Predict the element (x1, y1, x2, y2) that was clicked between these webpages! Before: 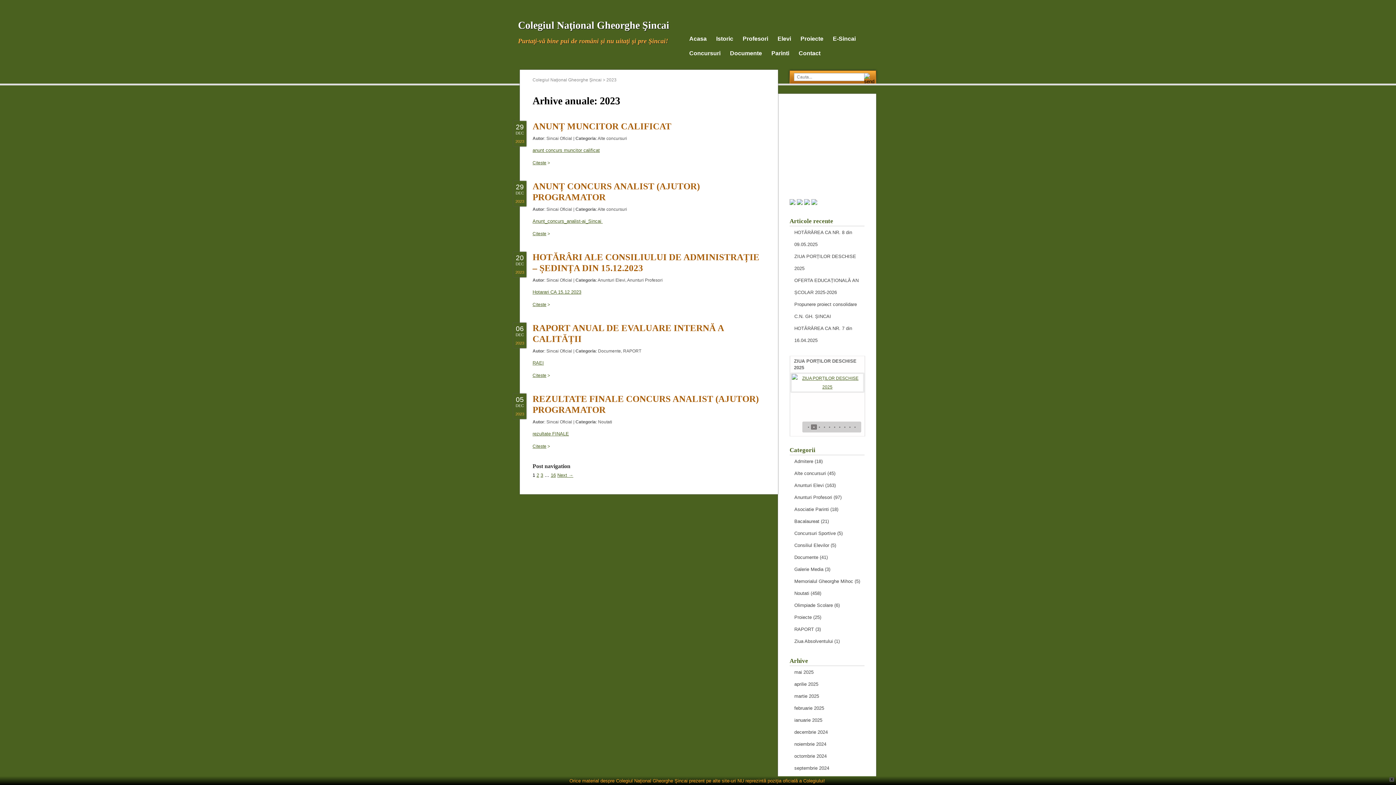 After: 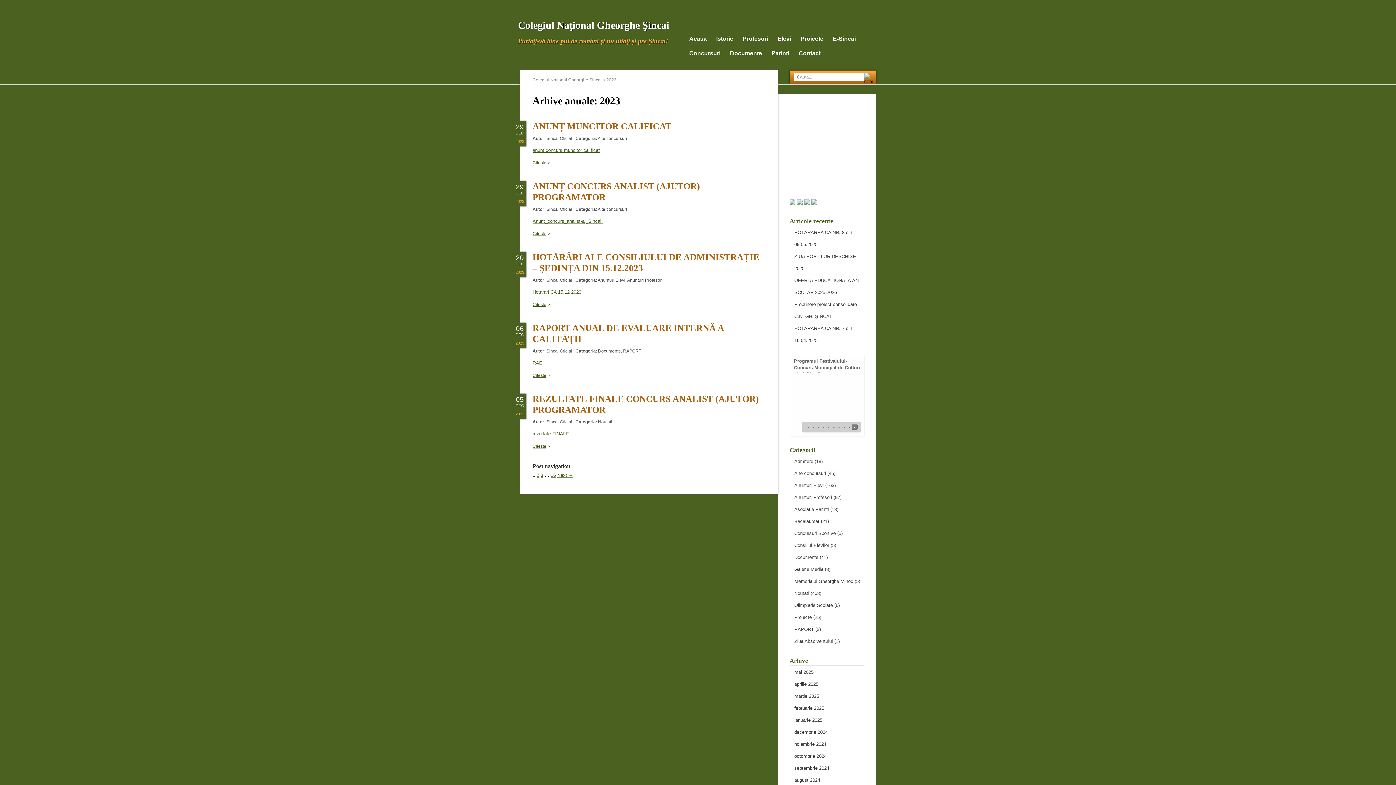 Action: bbox: (842, 424, 847, 429) label: •